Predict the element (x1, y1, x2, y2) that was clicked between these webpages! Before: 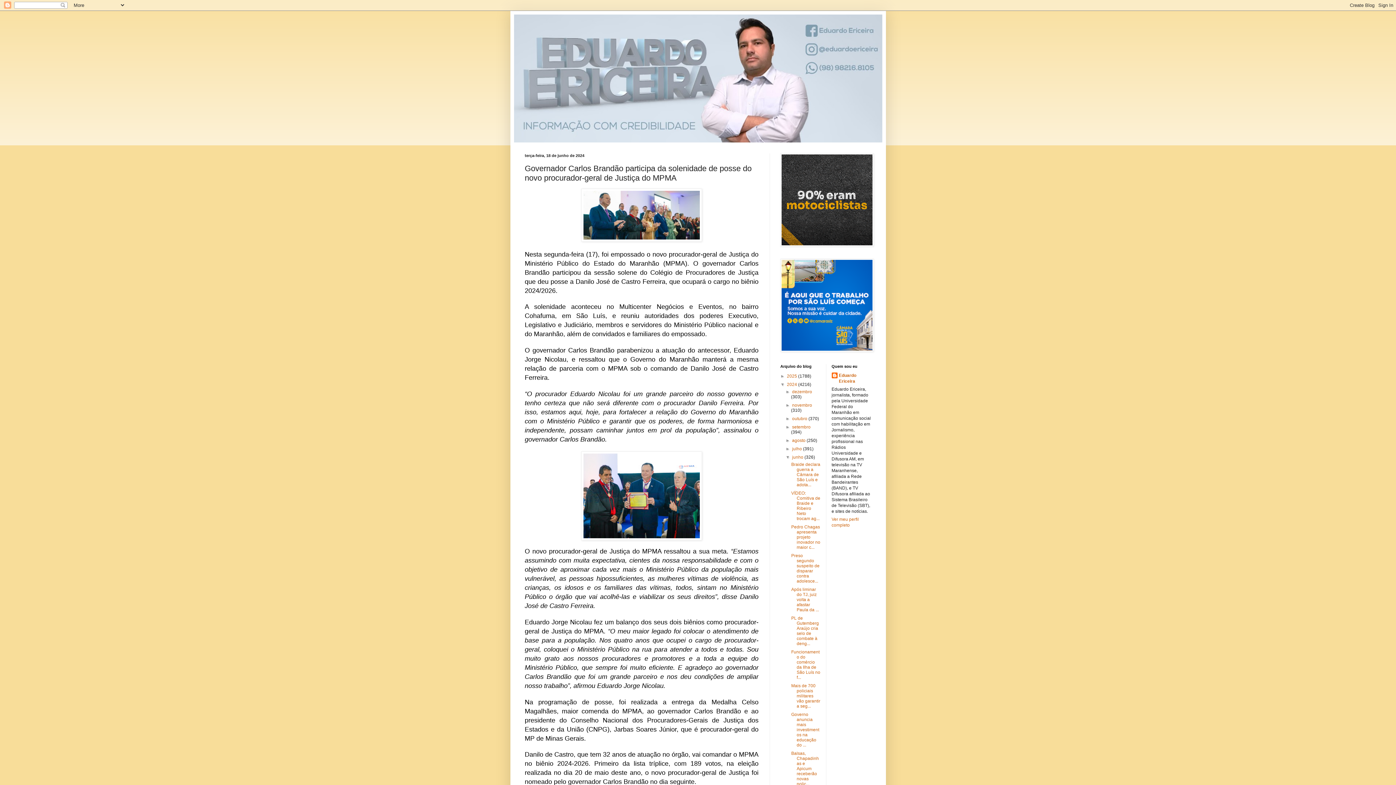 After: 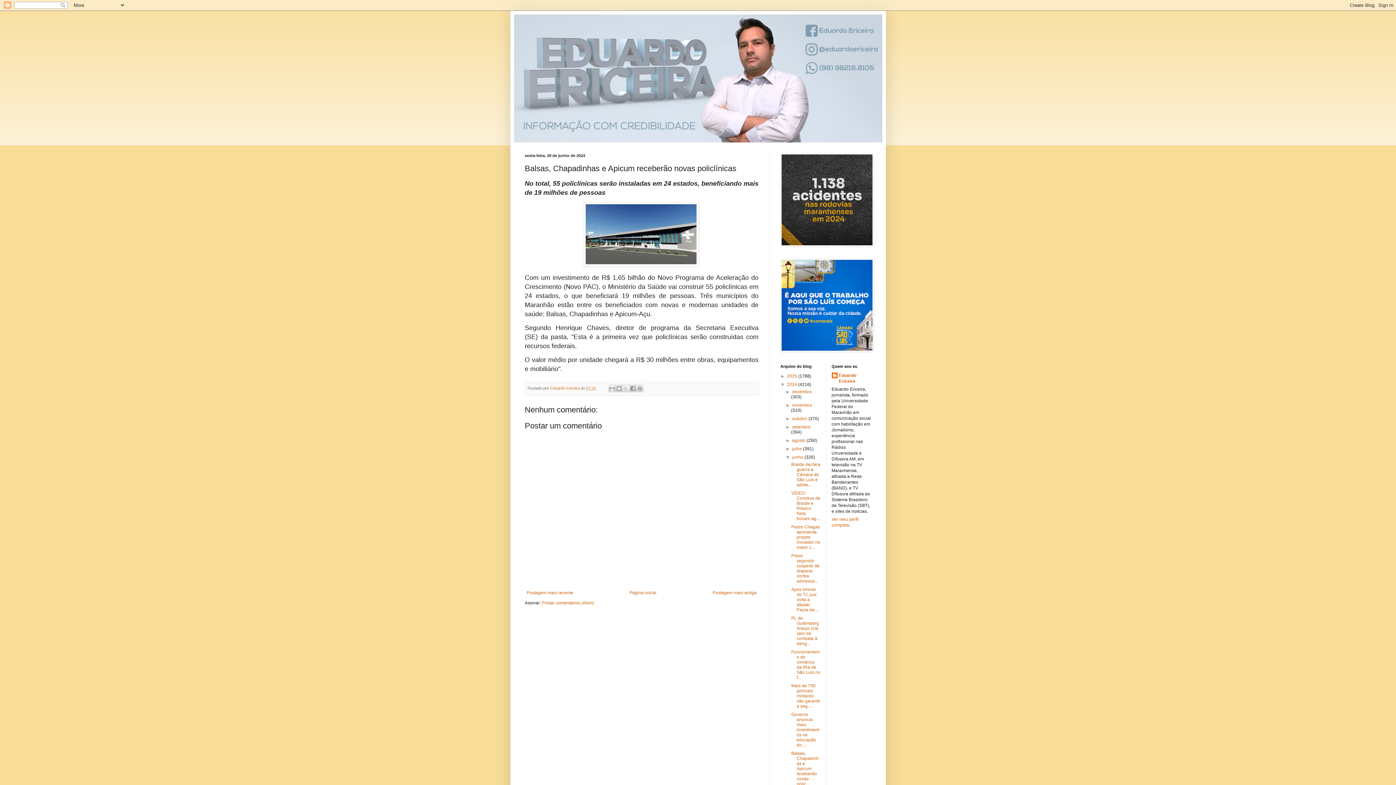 Action: label: Balsas, Chapadinhas e Apicum receberão novas polic... bbox: (791, 751, 819, 786)